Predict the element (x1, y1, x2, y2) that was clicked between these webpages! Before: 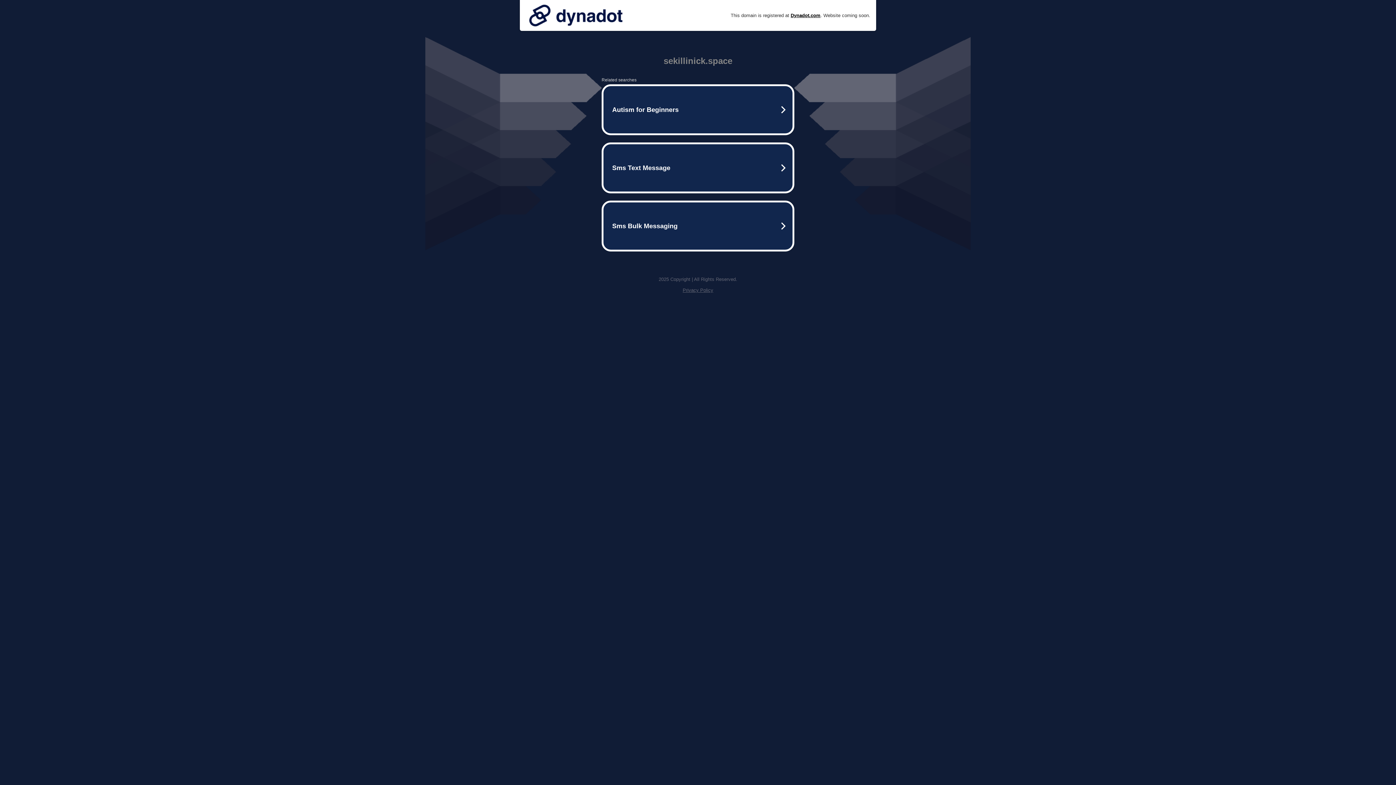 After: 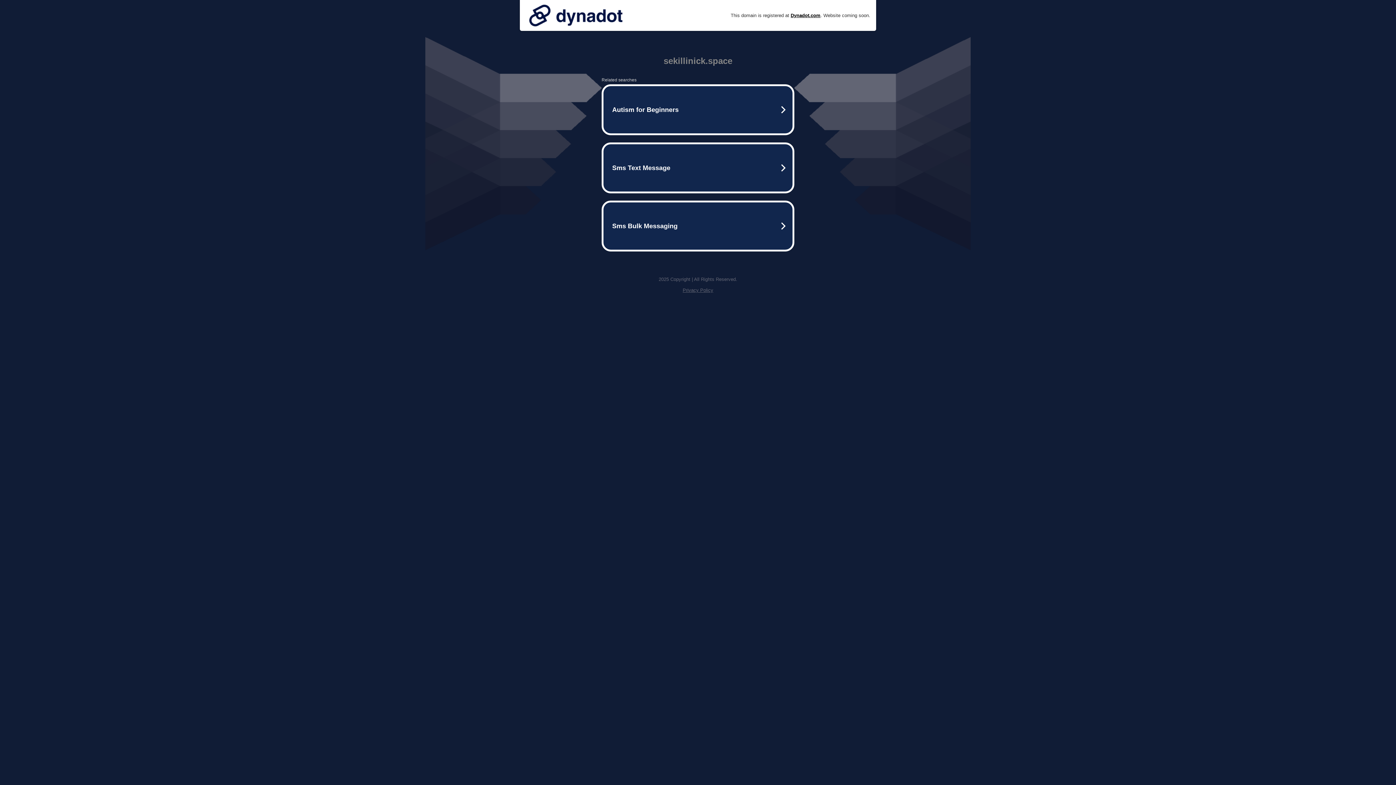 Action: label: Privacy Policy bbox: (682, 287, 713, 293)